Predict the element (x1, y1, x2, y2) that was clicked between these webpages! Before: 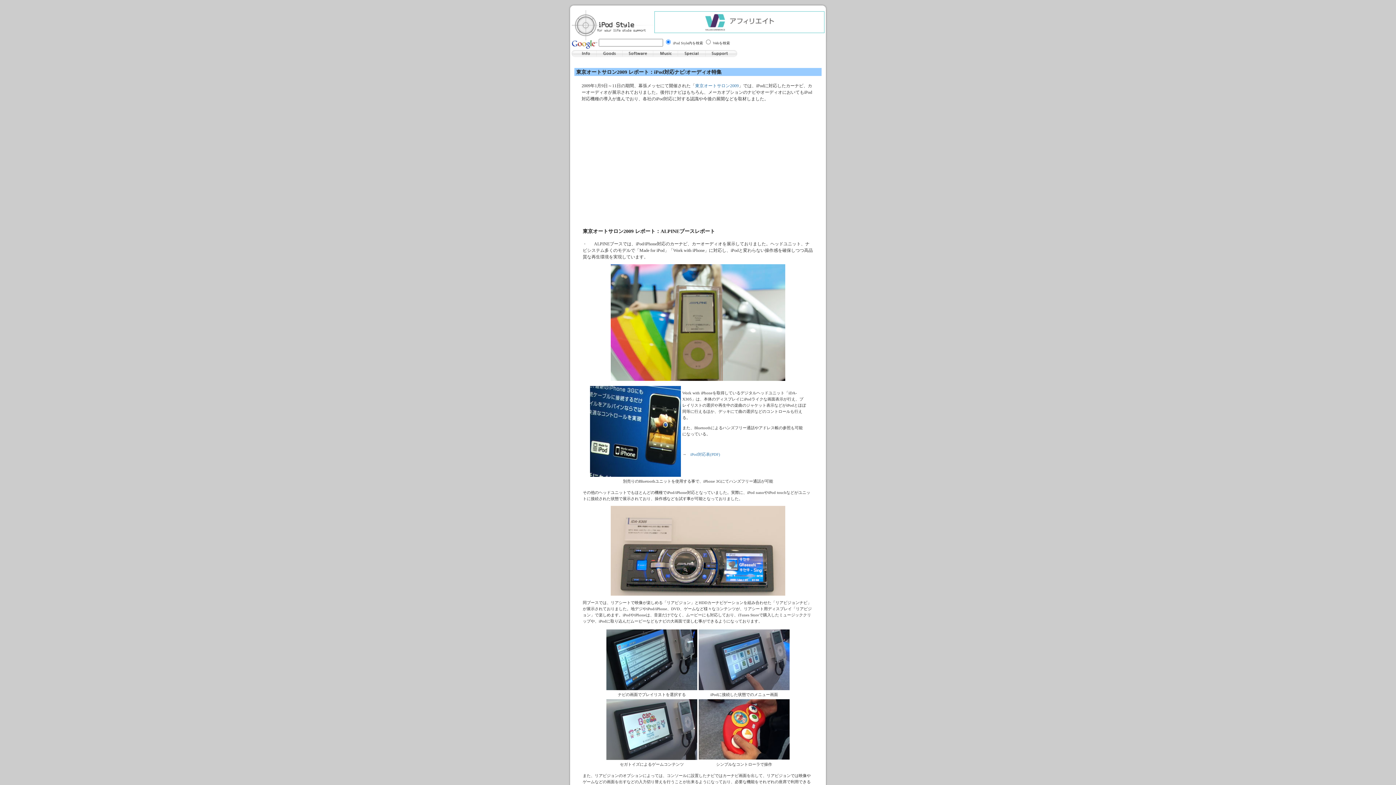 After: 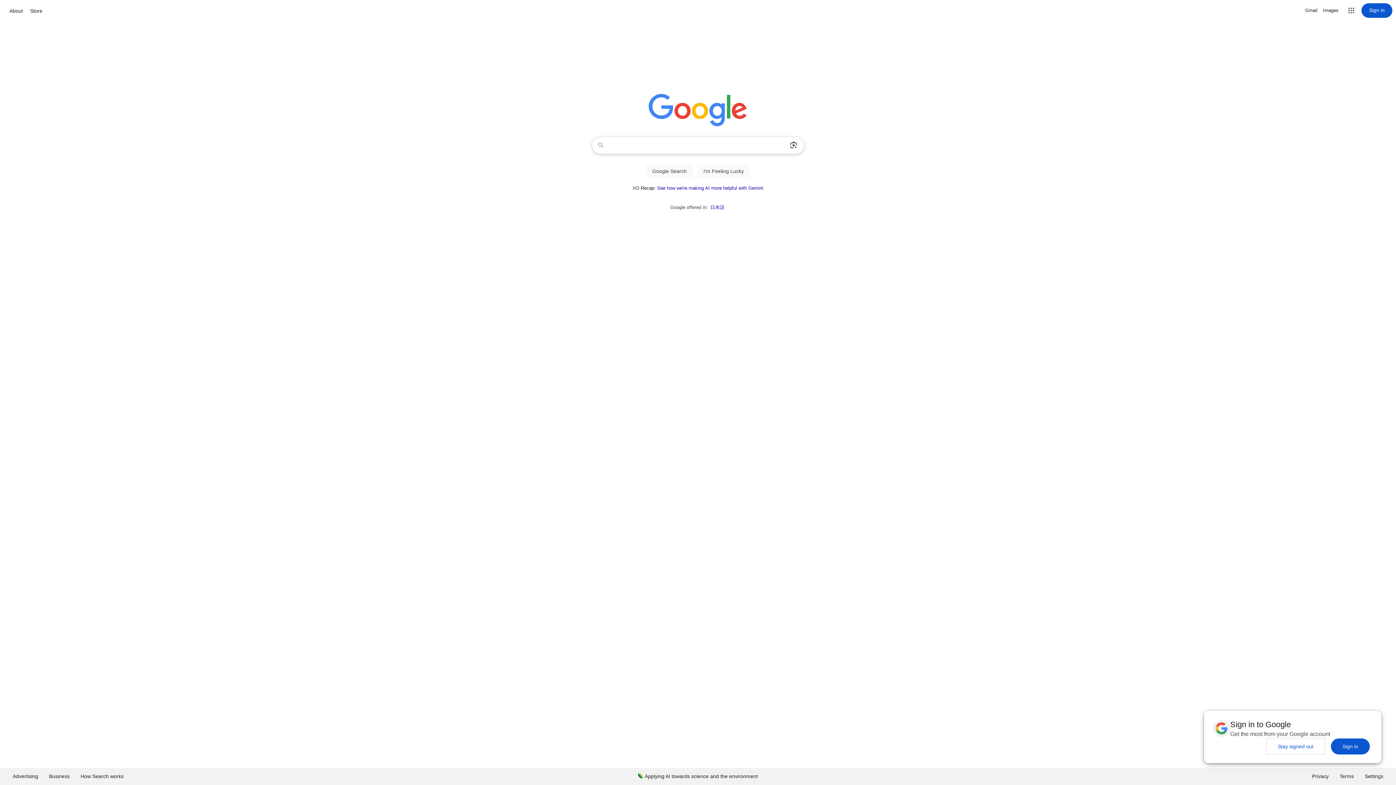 Action: bbox: (570, 41, 597, 45)